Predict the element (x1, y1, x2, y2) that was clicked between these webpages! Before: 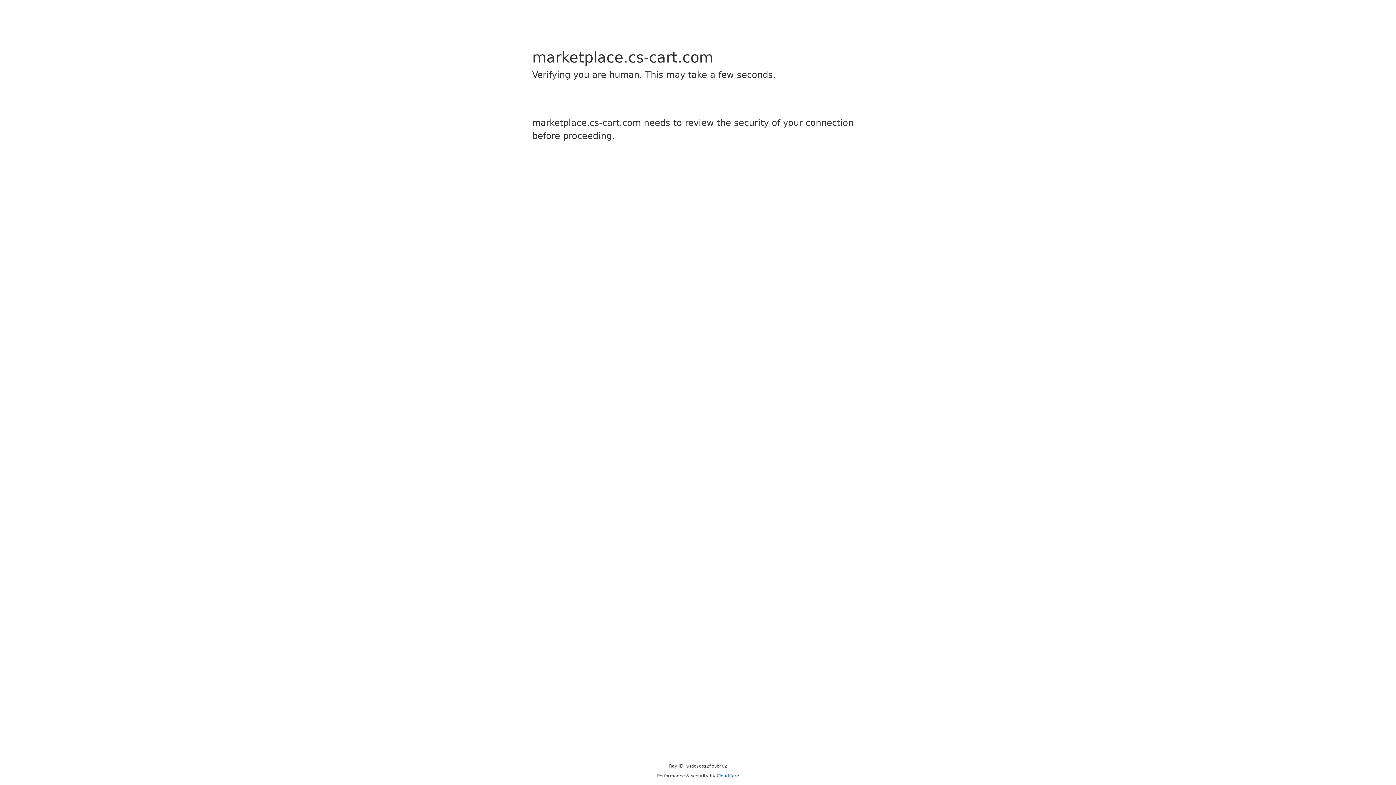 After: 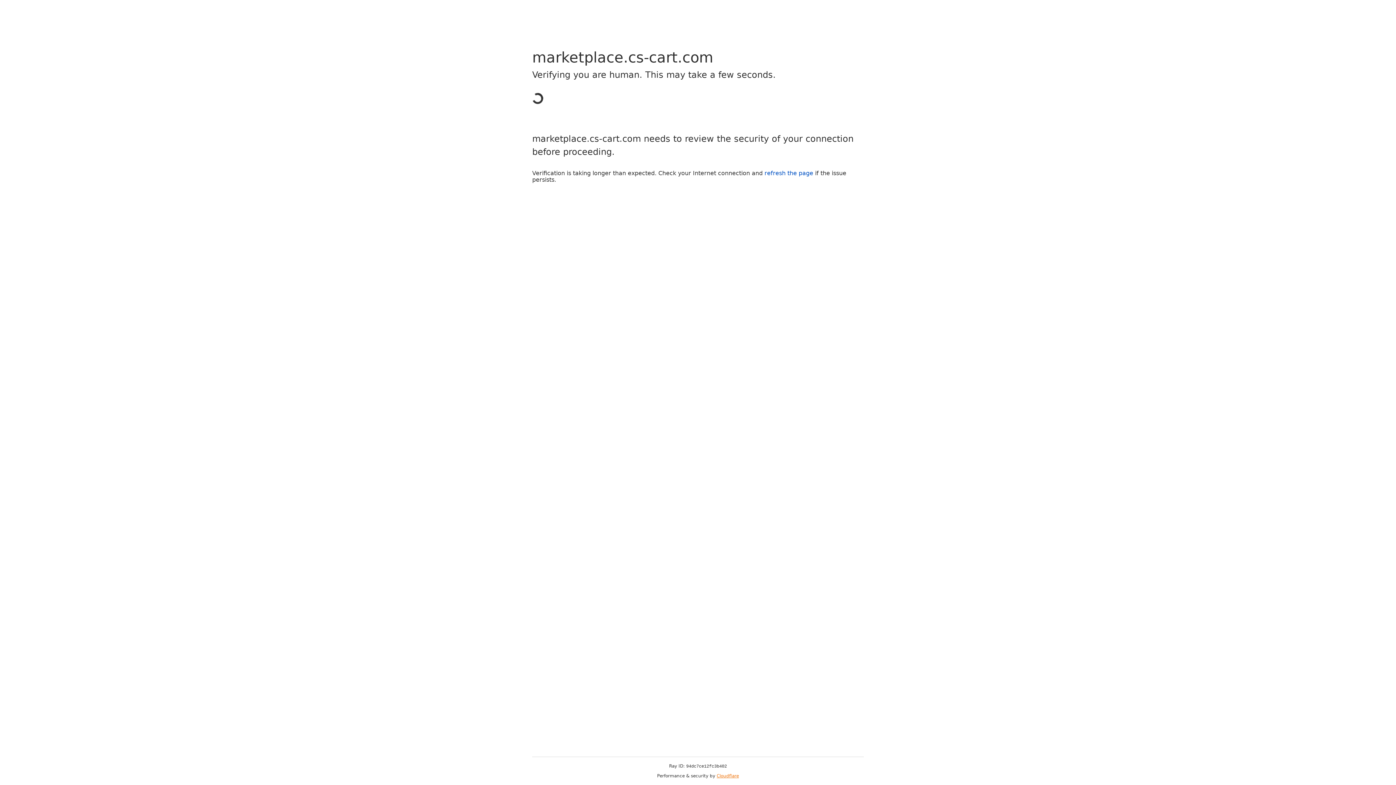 Action: bbox: (716, 773, 739, 778) label: Cloudflare